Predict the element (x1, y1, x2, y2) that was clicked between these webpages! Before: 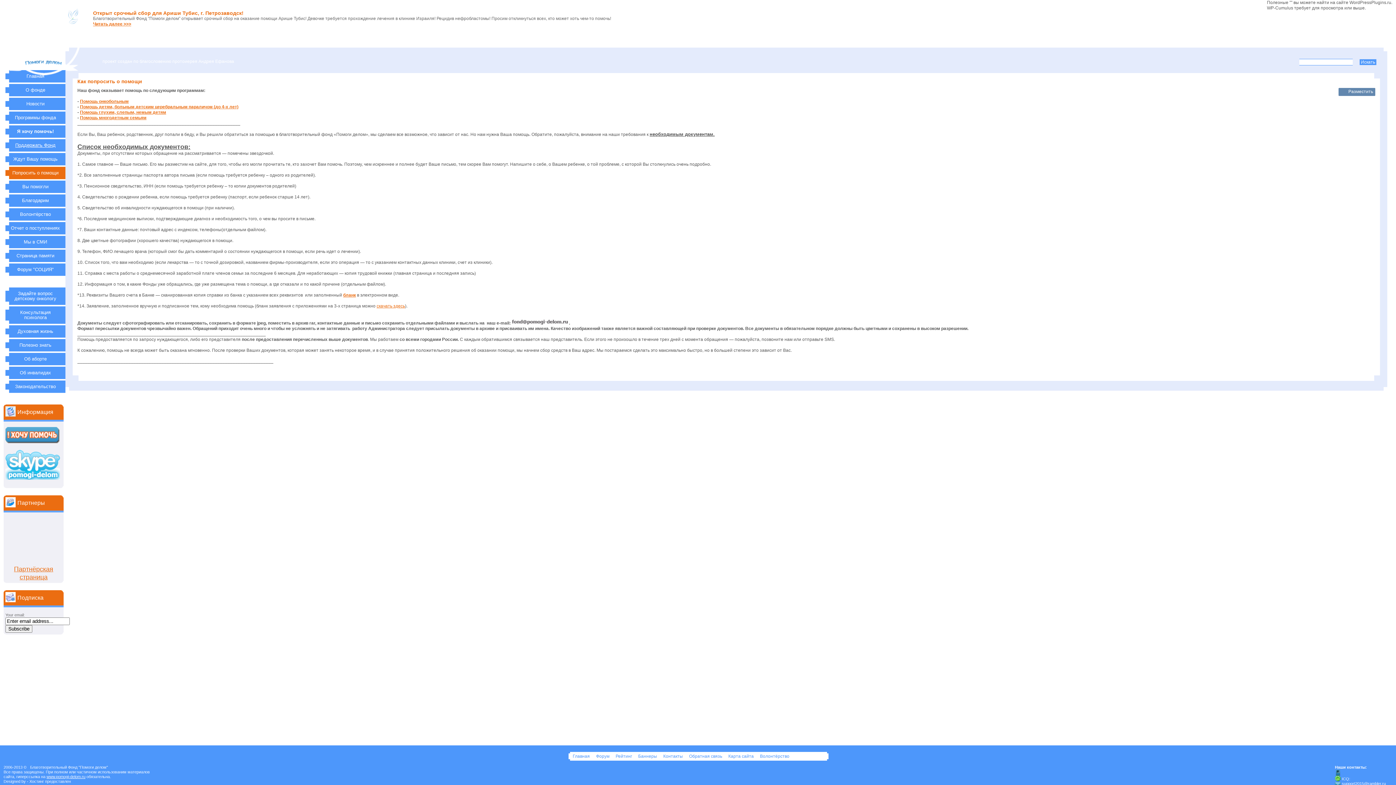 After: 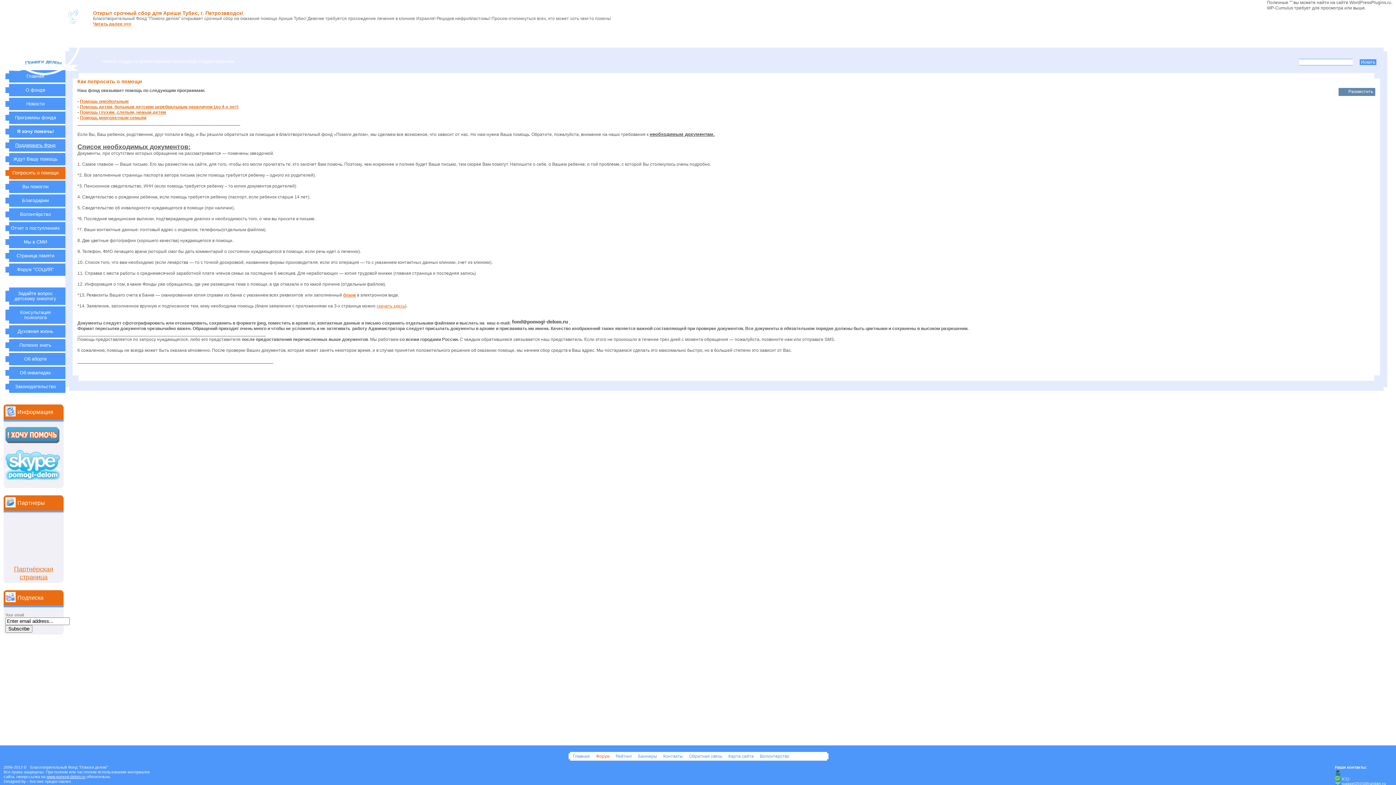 Action: bbox: (596, 754, 610, 759) label: Форум 